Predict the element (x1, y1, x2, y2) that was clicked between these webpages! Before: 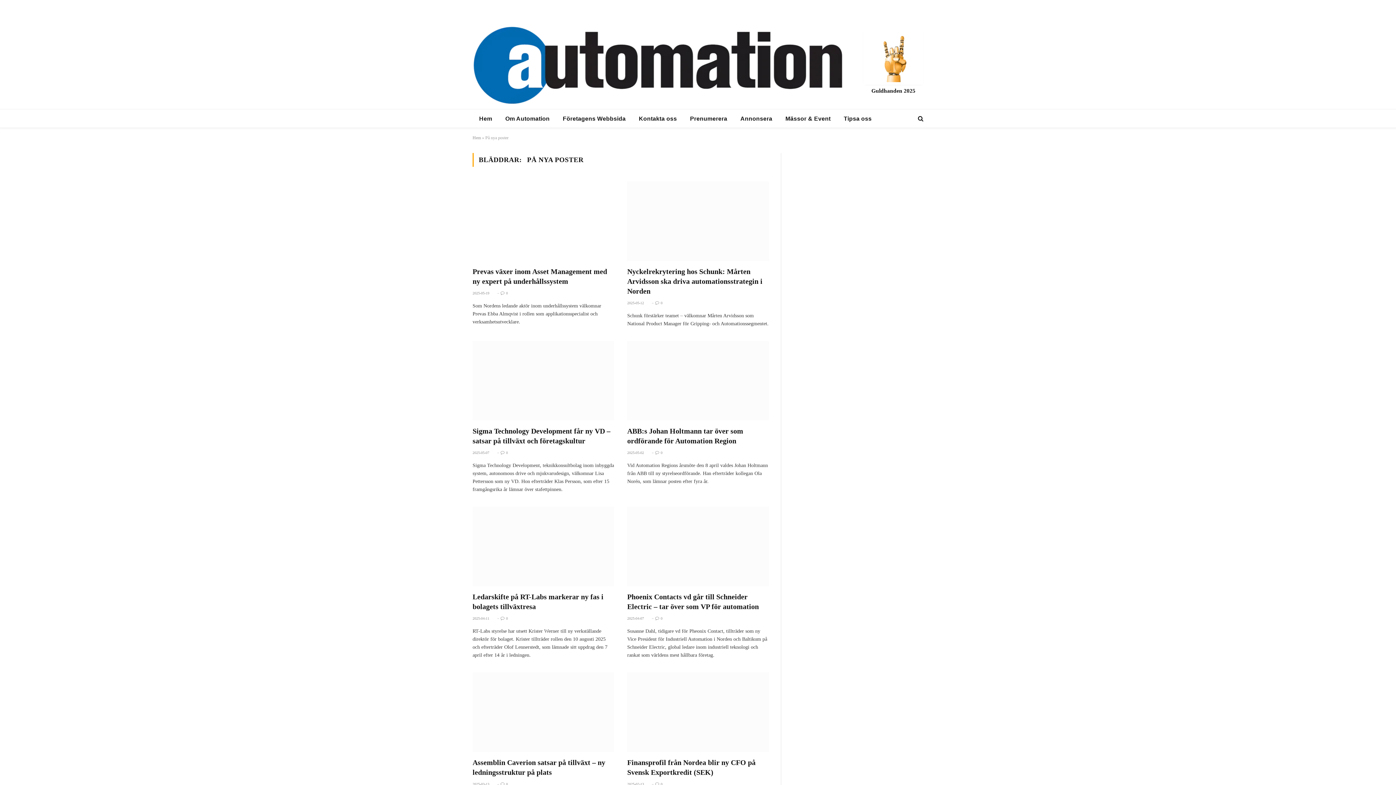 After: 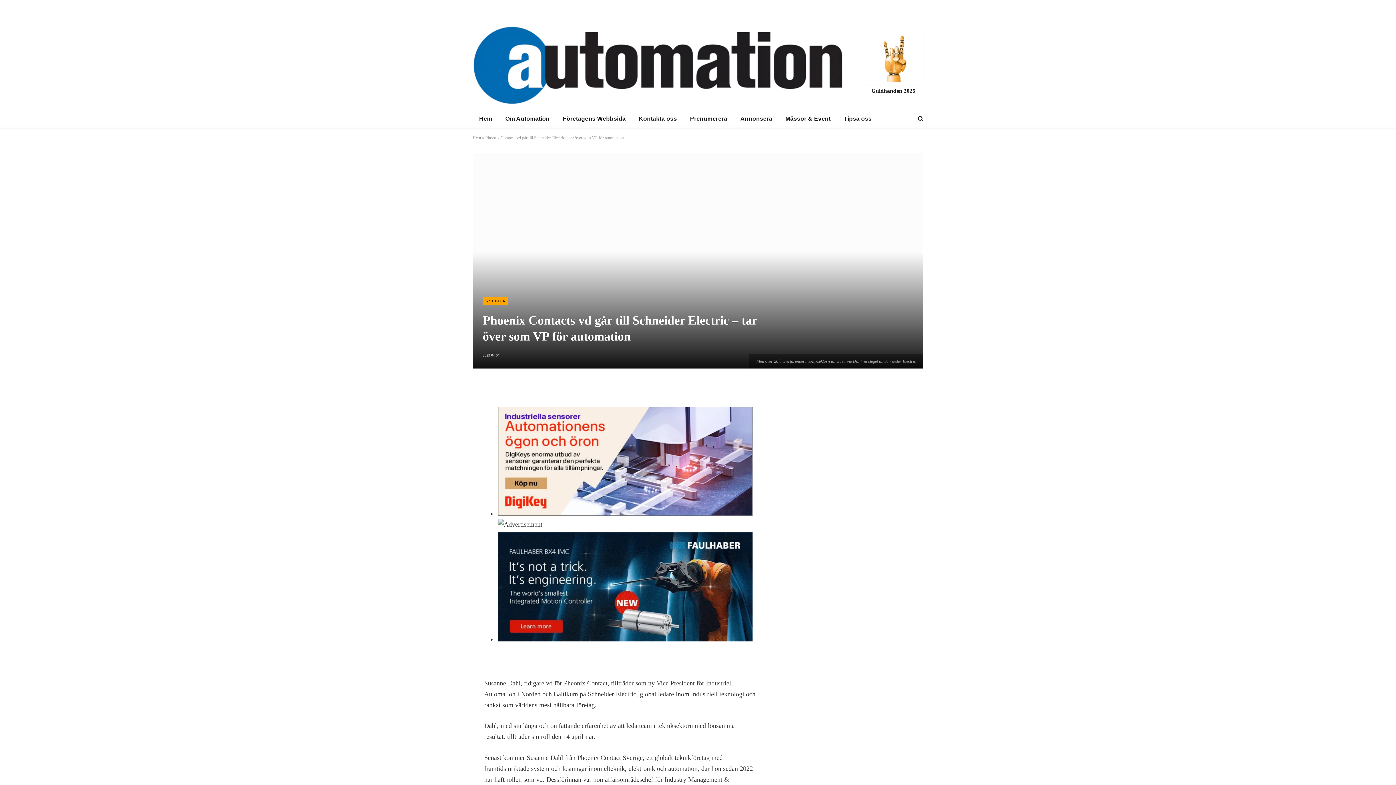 Action: label: Phoenix Contacts vd går till Schneider Electric – tar över som VP för automation bbox: (627, 592, 768, 611)